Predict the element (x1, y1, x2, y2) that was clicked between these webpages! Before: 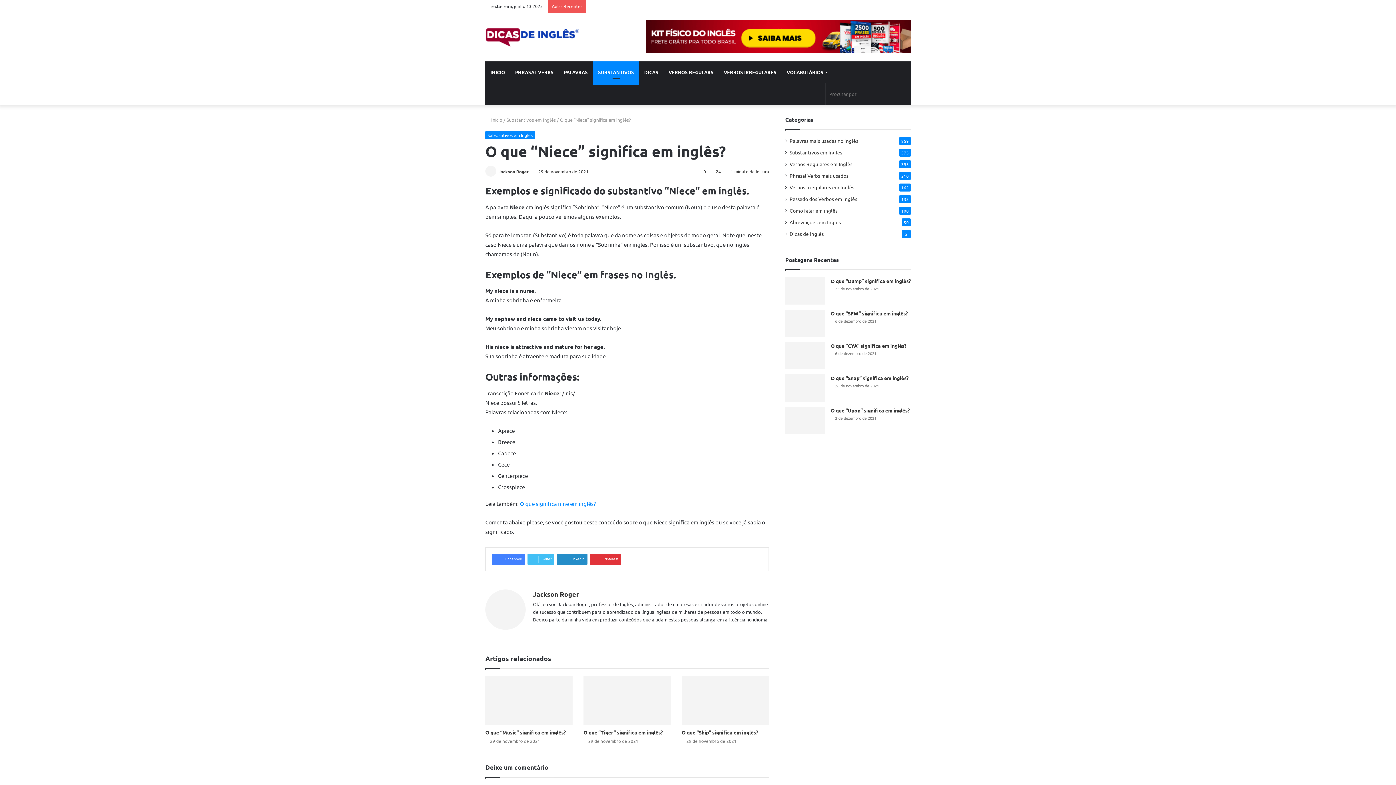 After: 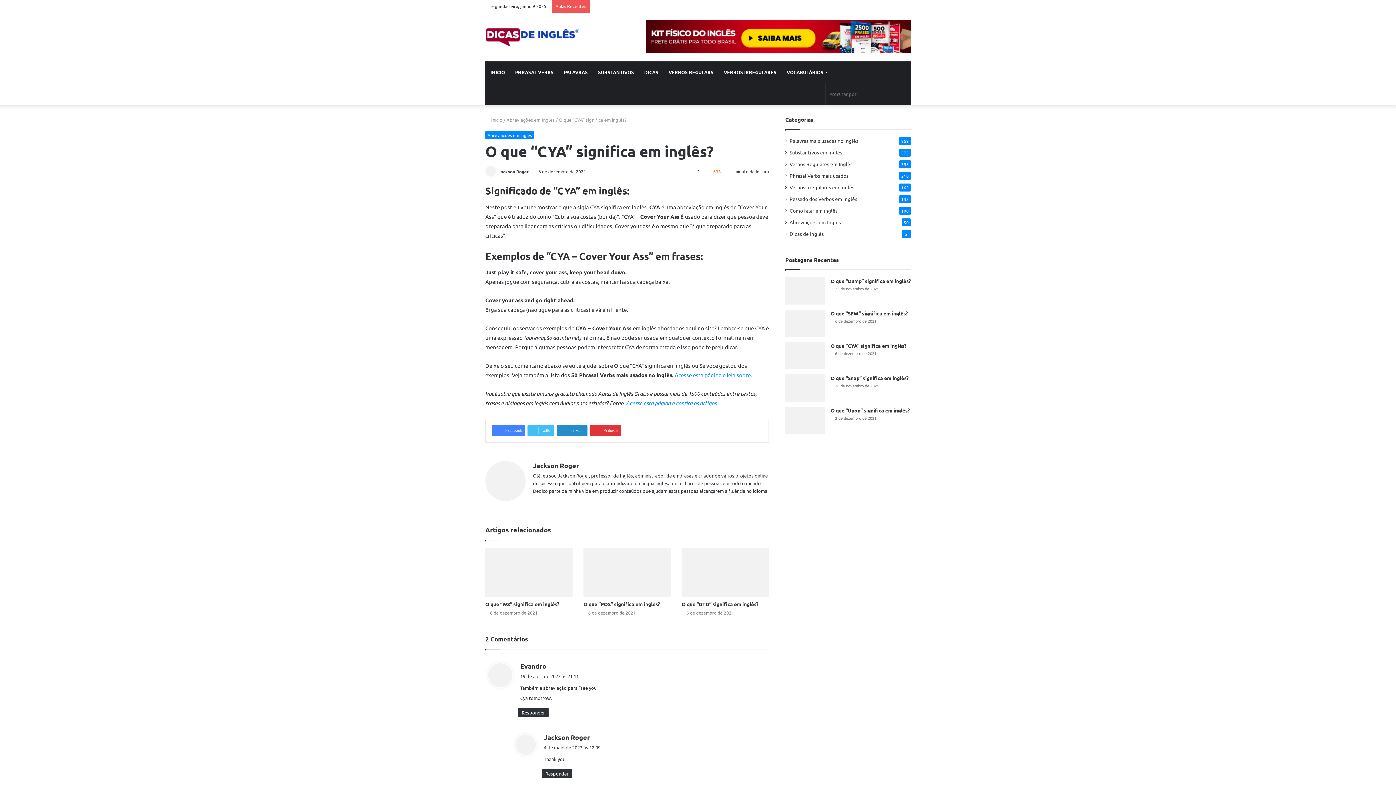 Action: bbox: (830, 342, 906, 349) label: O que “CYA” significa em inglês?